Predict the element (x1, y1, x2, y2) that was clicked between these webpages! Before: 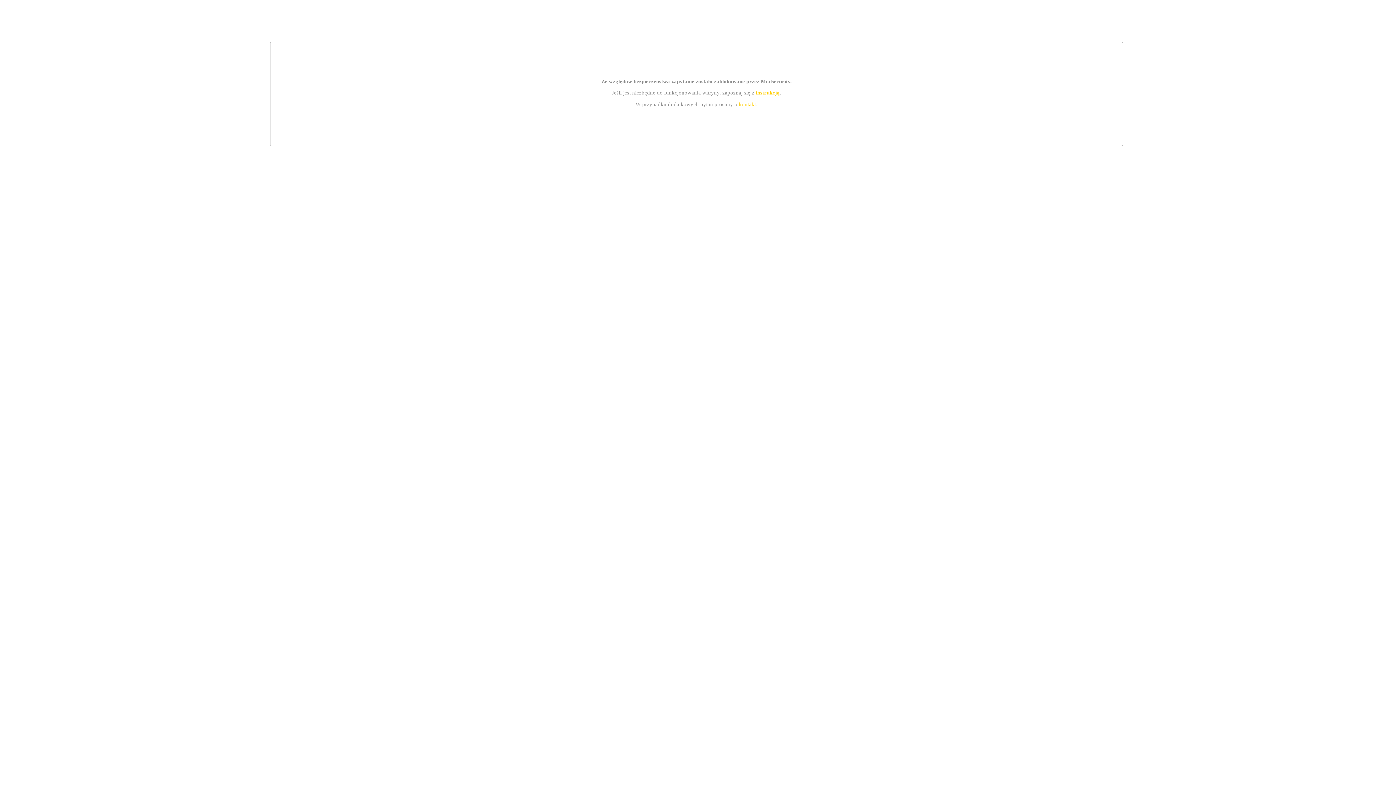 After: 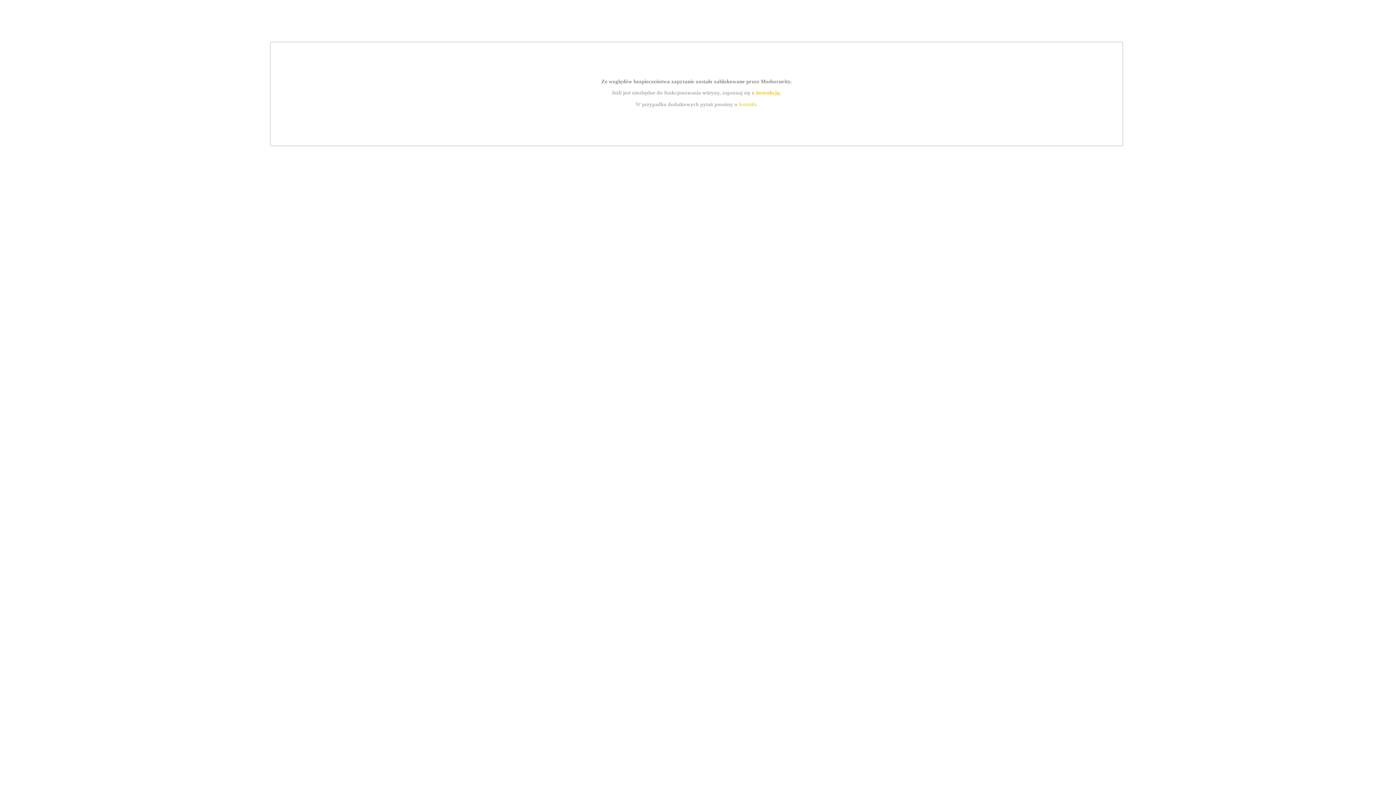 Action: bbox: (755, 89, 779, 95) label: instrukcją